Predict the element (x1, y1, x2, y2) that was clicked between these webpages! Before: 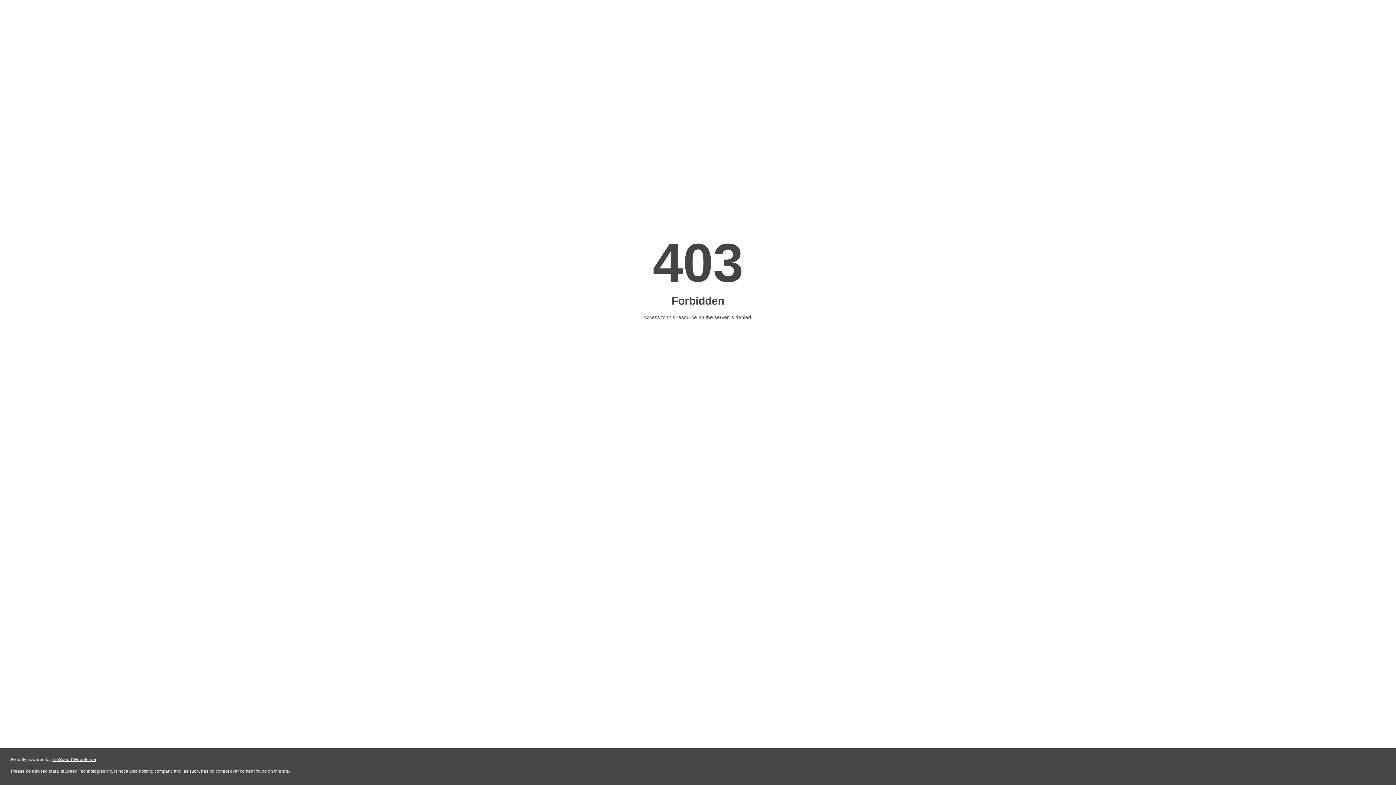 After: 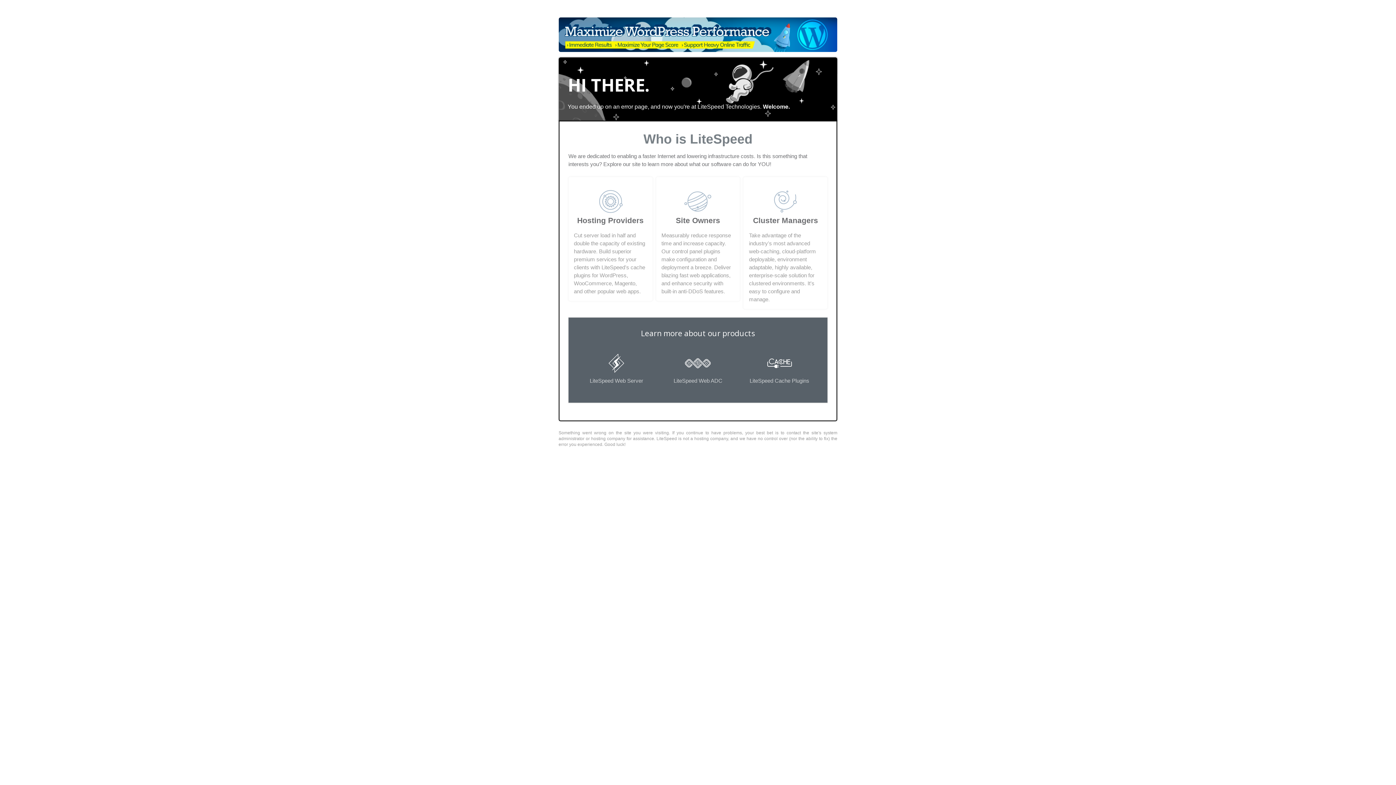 Action: label: LiteSpeed Web Server bbox: (51, 757, 96, 762)